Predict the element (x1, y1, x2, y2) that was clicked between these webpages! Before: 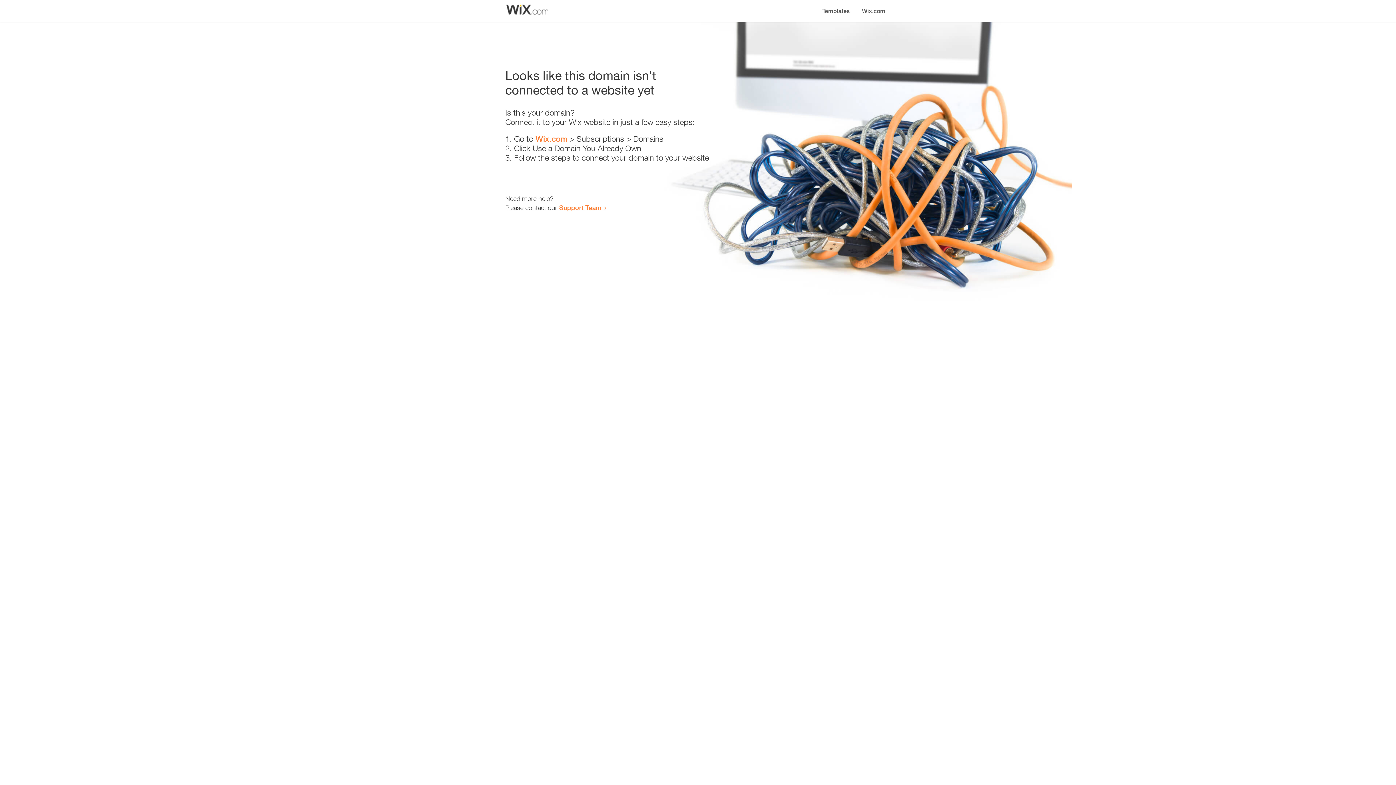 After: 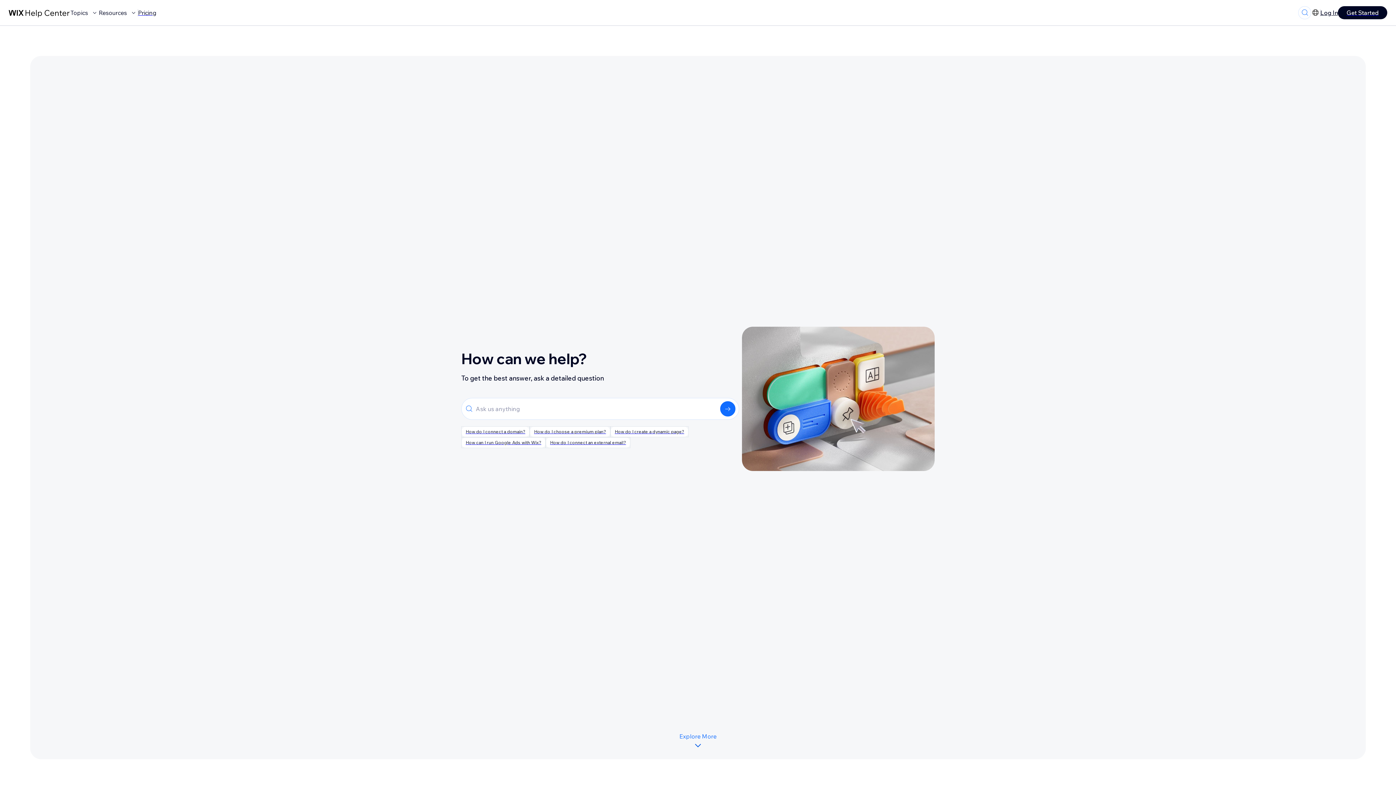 Action: label: Support Team bbox: (559, 203, 601, 211)